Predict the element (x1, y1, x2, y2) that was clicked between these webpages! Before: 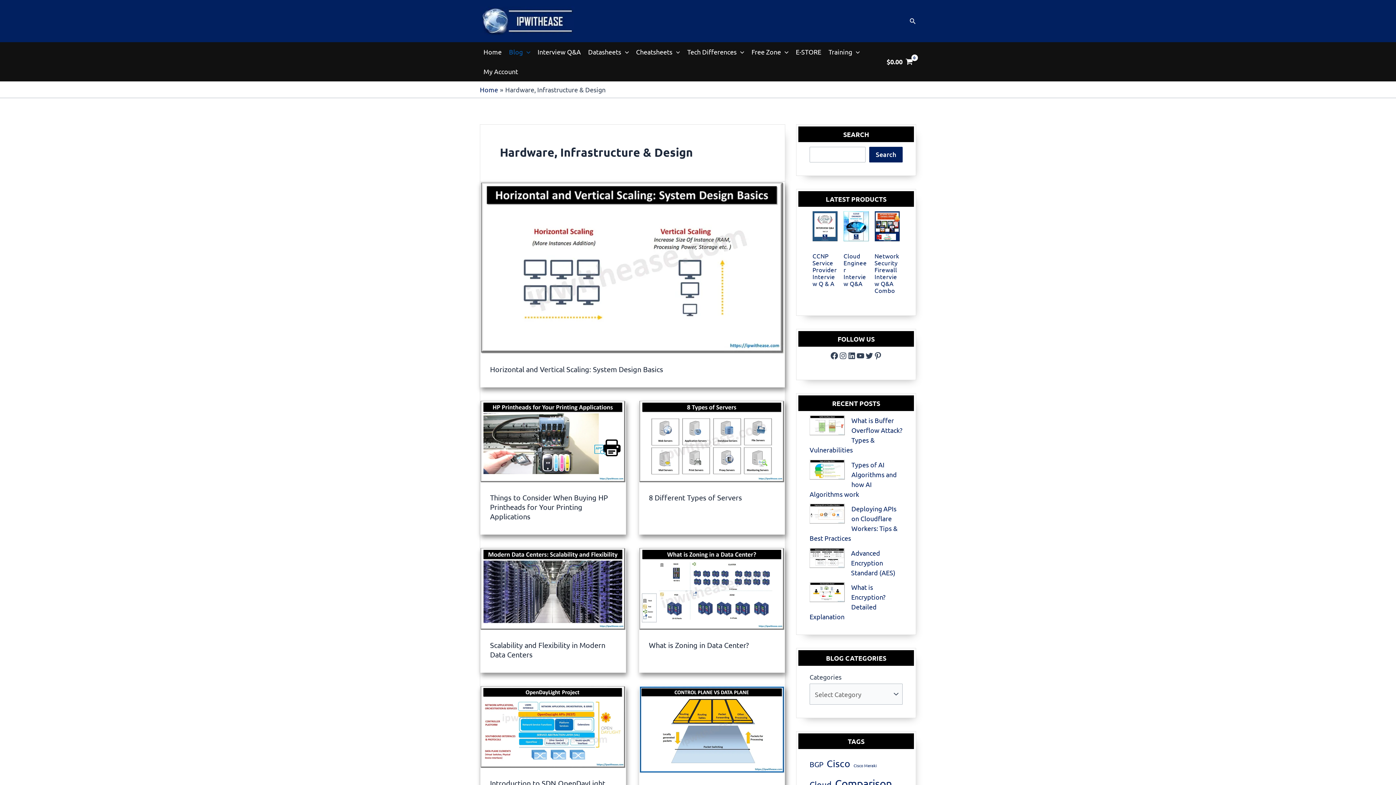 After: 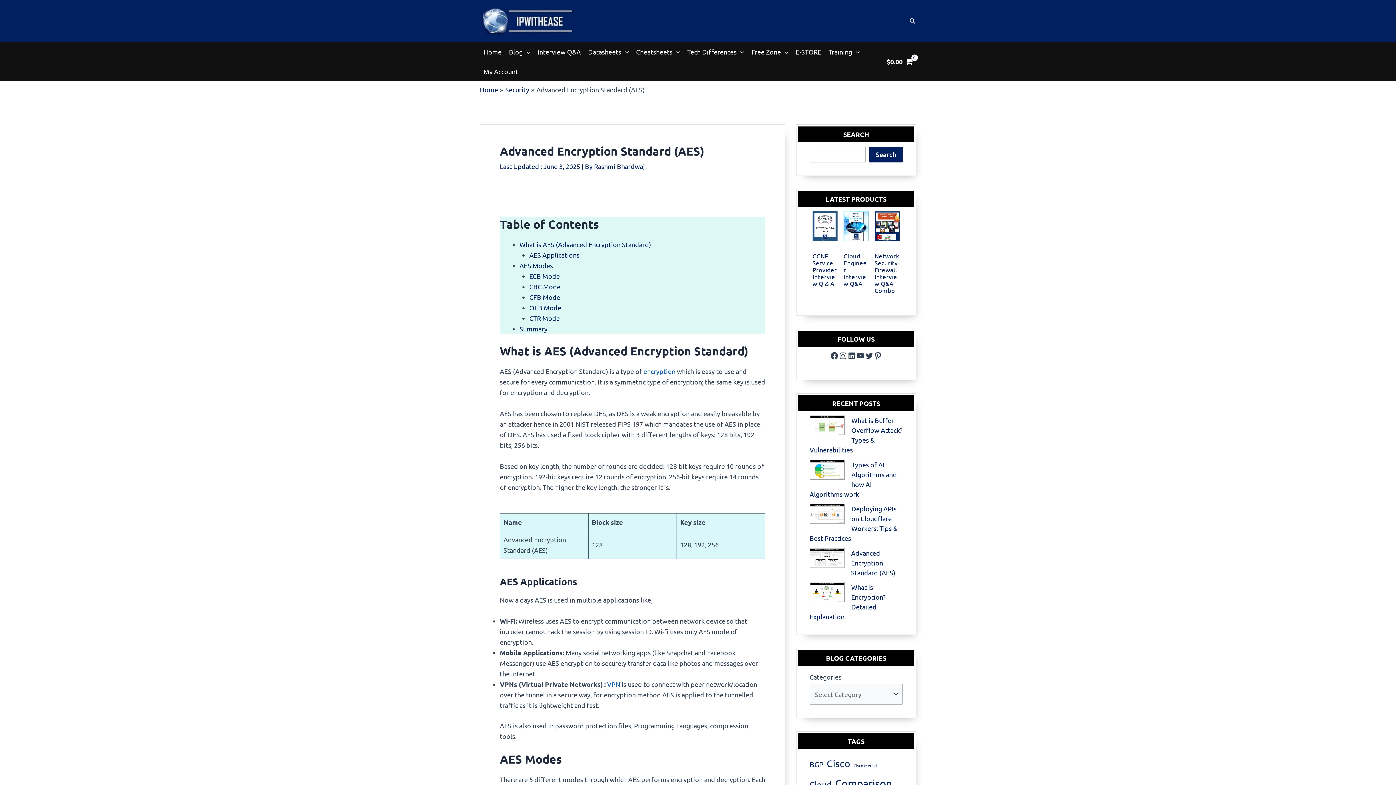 Action: bbox: (809, 548, 844, 568) label: Advanced Encryption Standard (AES)